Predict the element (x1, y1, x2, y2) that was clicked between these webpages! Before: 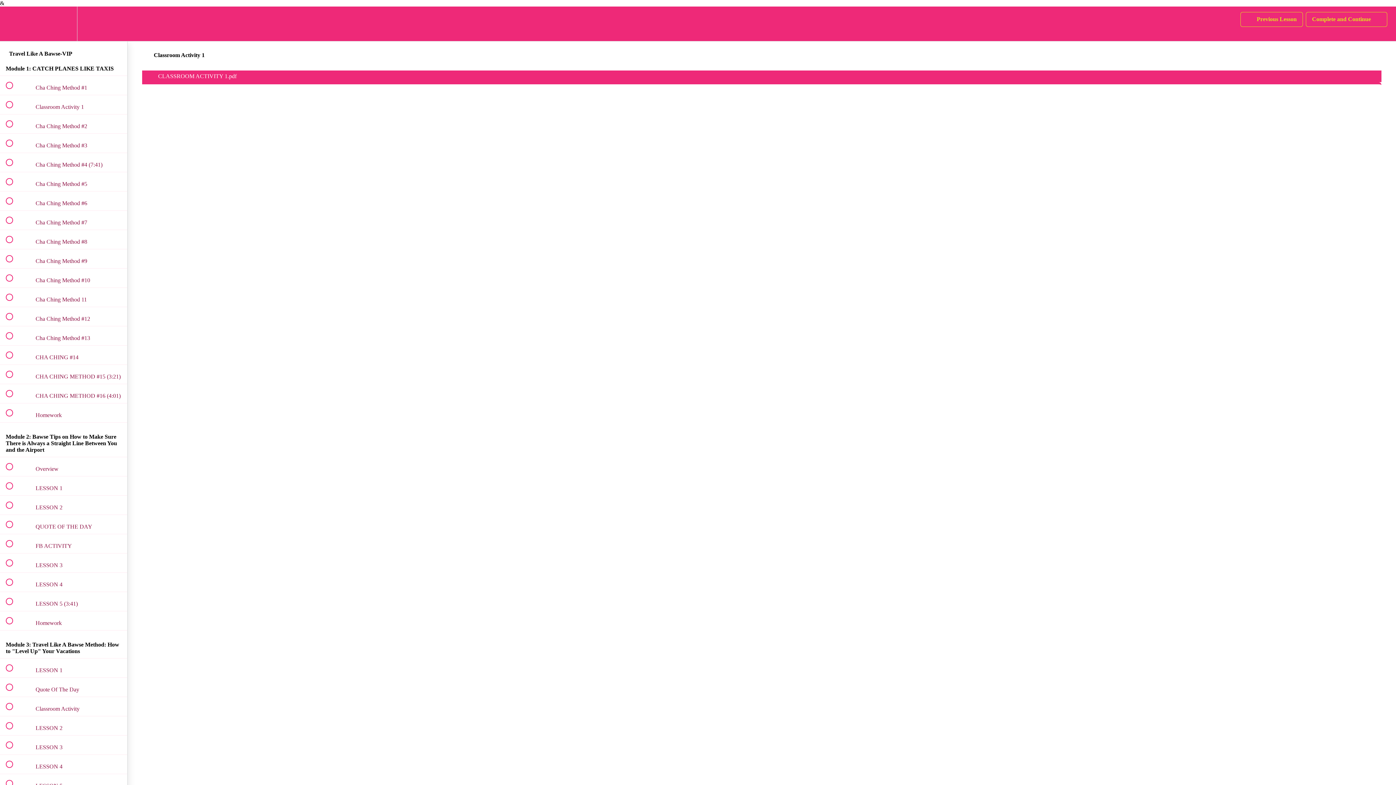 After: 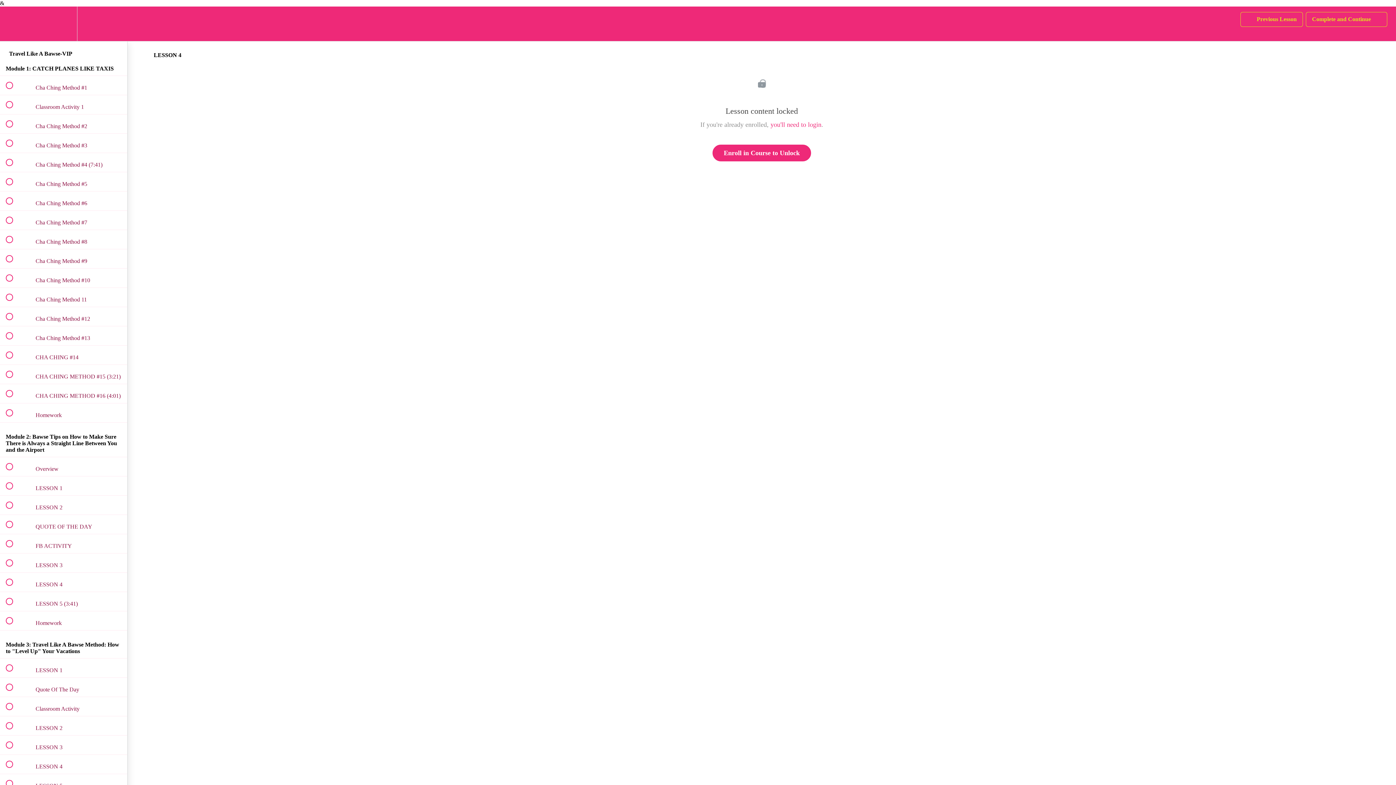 Action: label:  
 LESSON 4 bbox: (0, 573, 127, 592)